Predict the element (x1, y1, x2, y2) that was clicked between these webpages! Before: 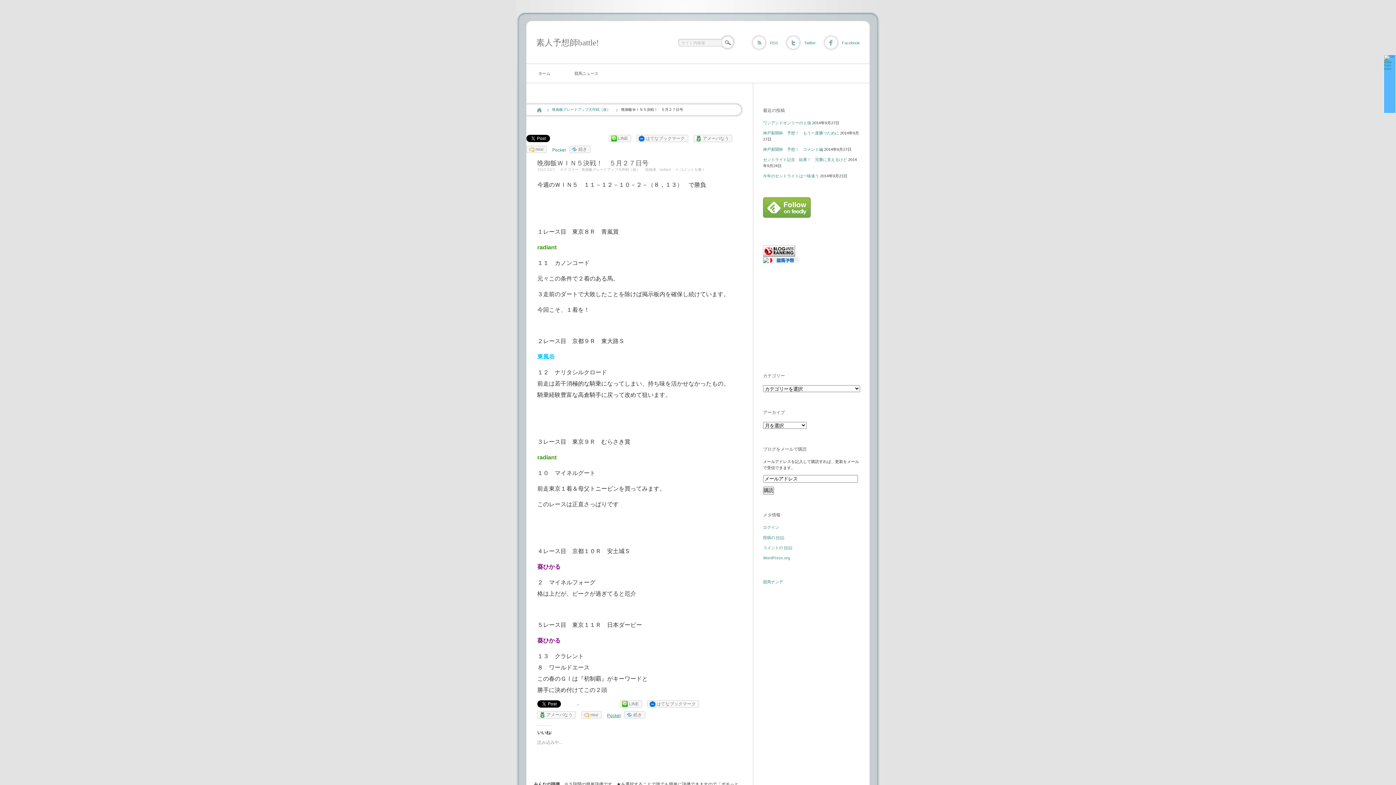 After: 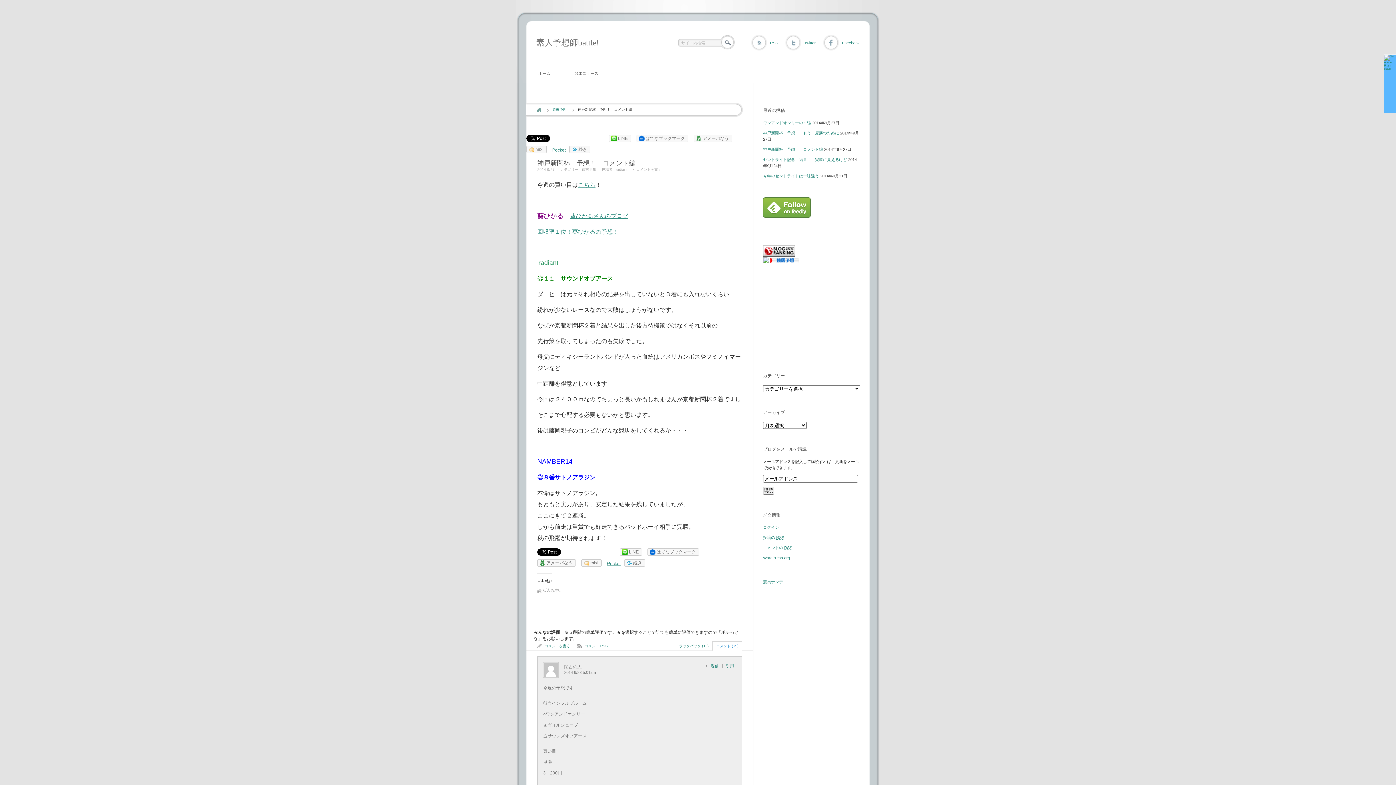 Action: bbox: (763, 147, 823, 151) label: 神戸新聞杯　予想！　コメント編